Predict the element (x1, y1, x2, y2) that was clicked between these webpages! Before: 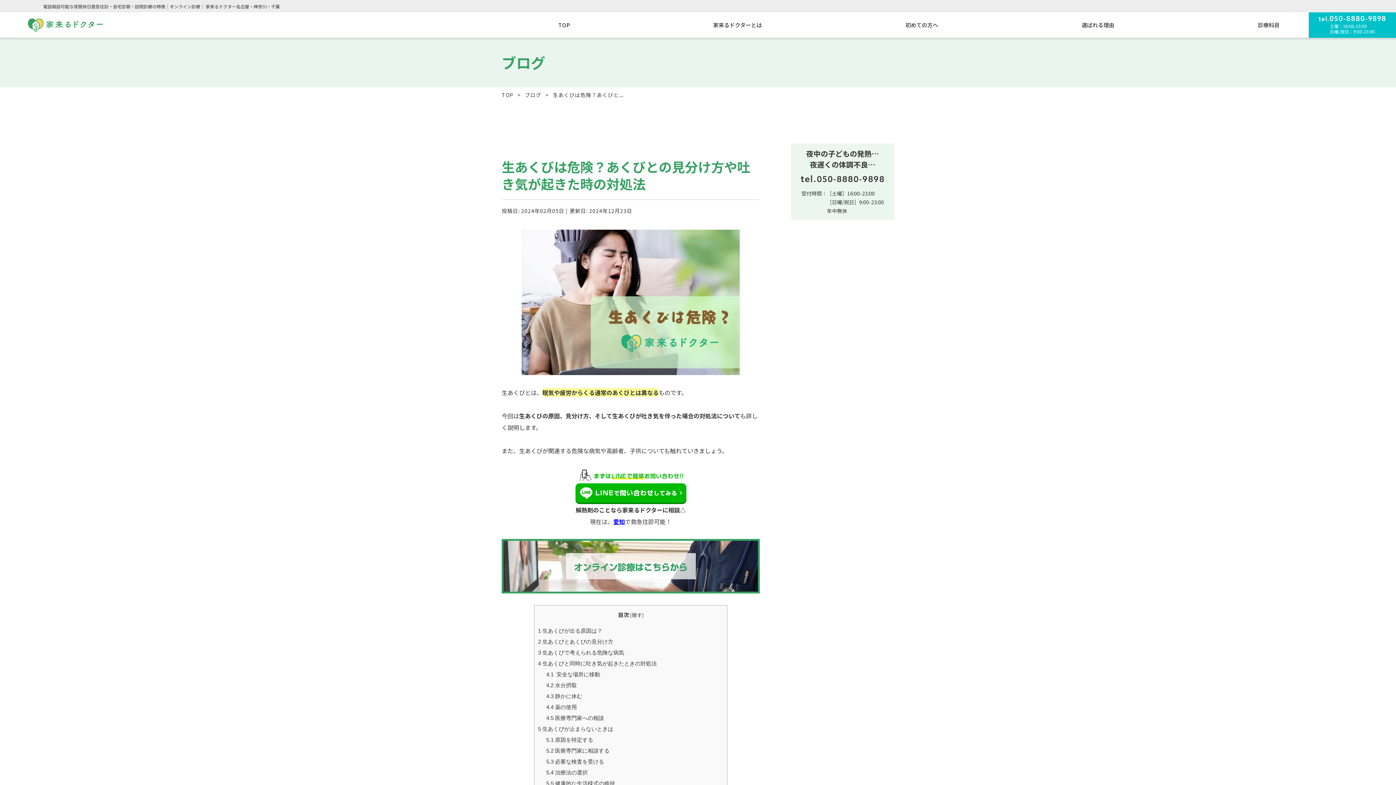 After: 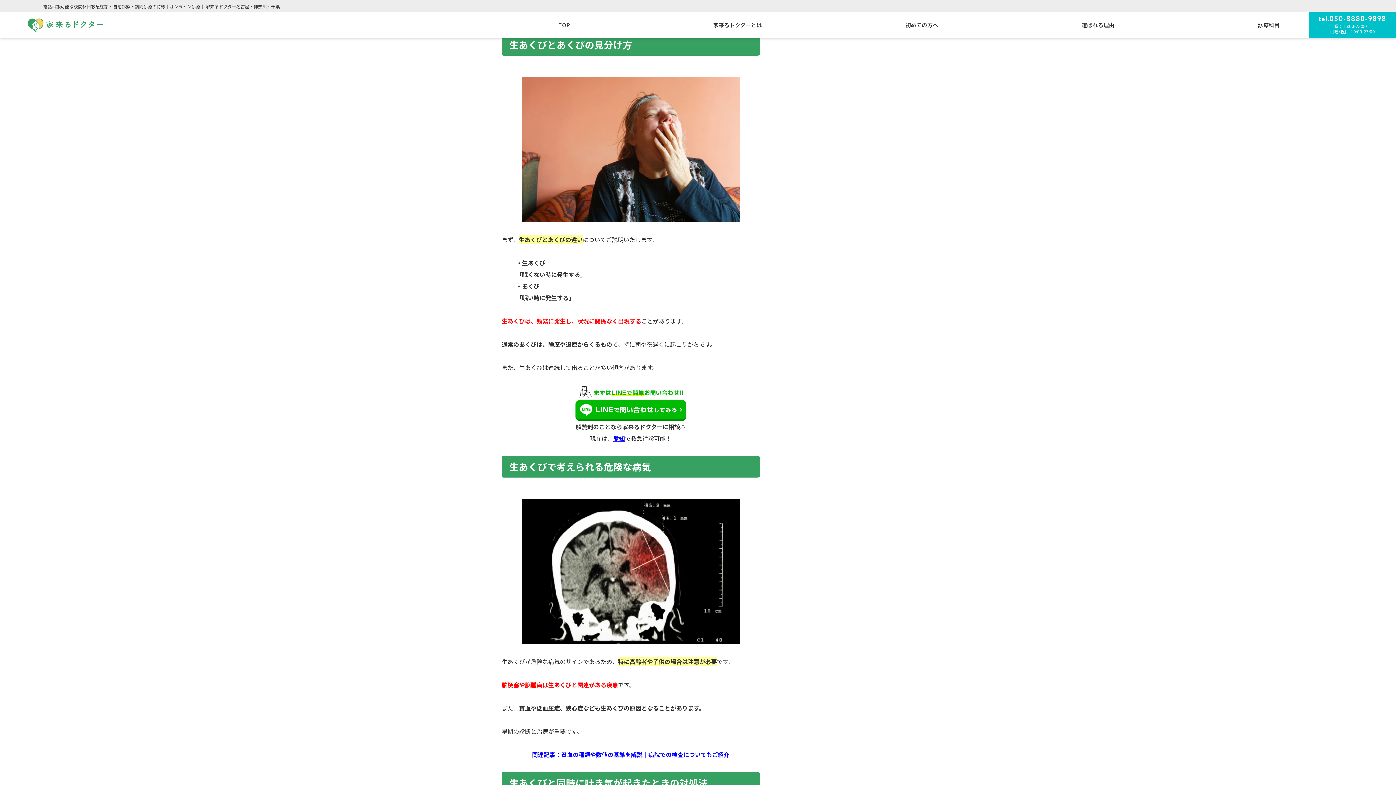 Action: label: 2 生あくびとあくびの見分け方 bbox: (538, 639, 613, 645)